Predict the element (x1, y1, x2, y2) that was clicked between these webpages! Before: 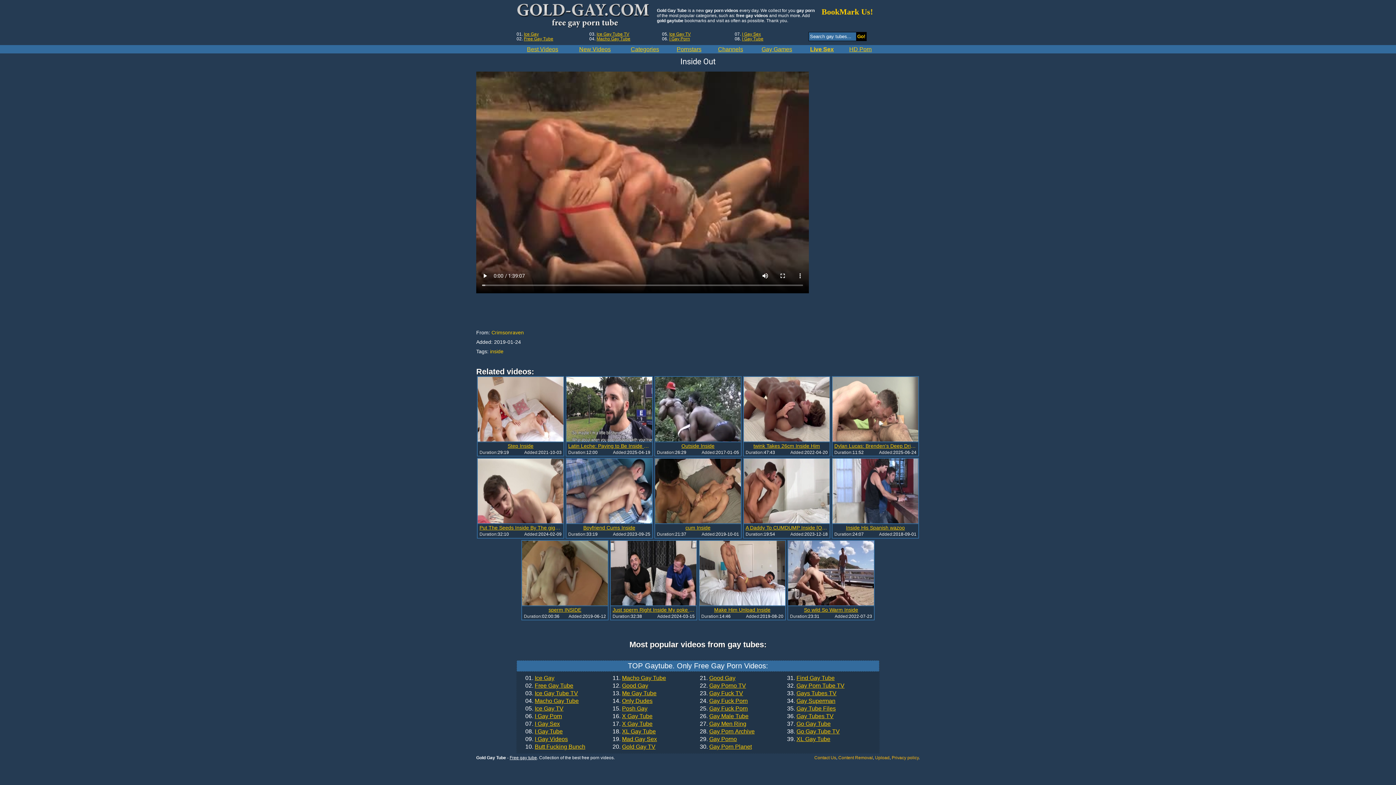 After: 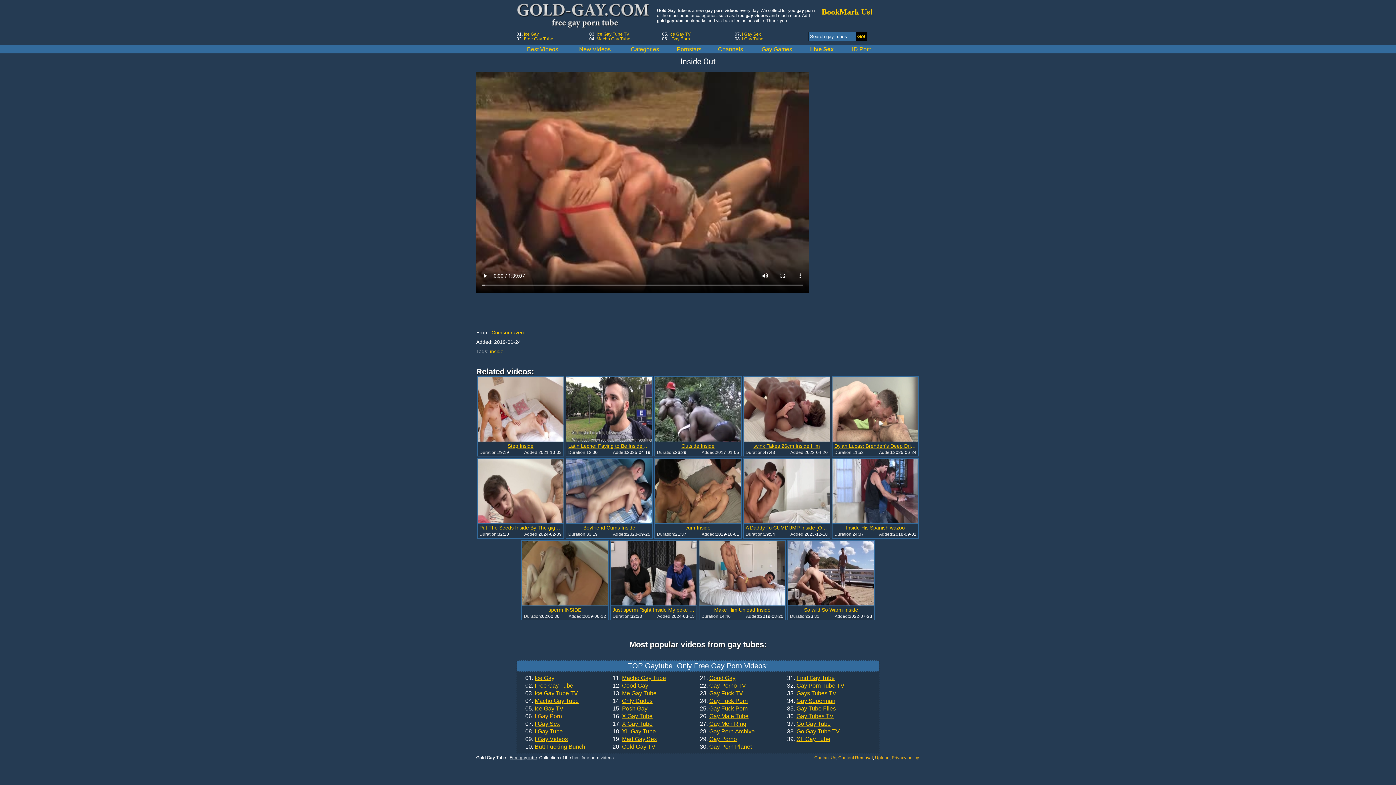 Action: label: 06. I Gay Porn bbox: (525, 713, 609, 719)